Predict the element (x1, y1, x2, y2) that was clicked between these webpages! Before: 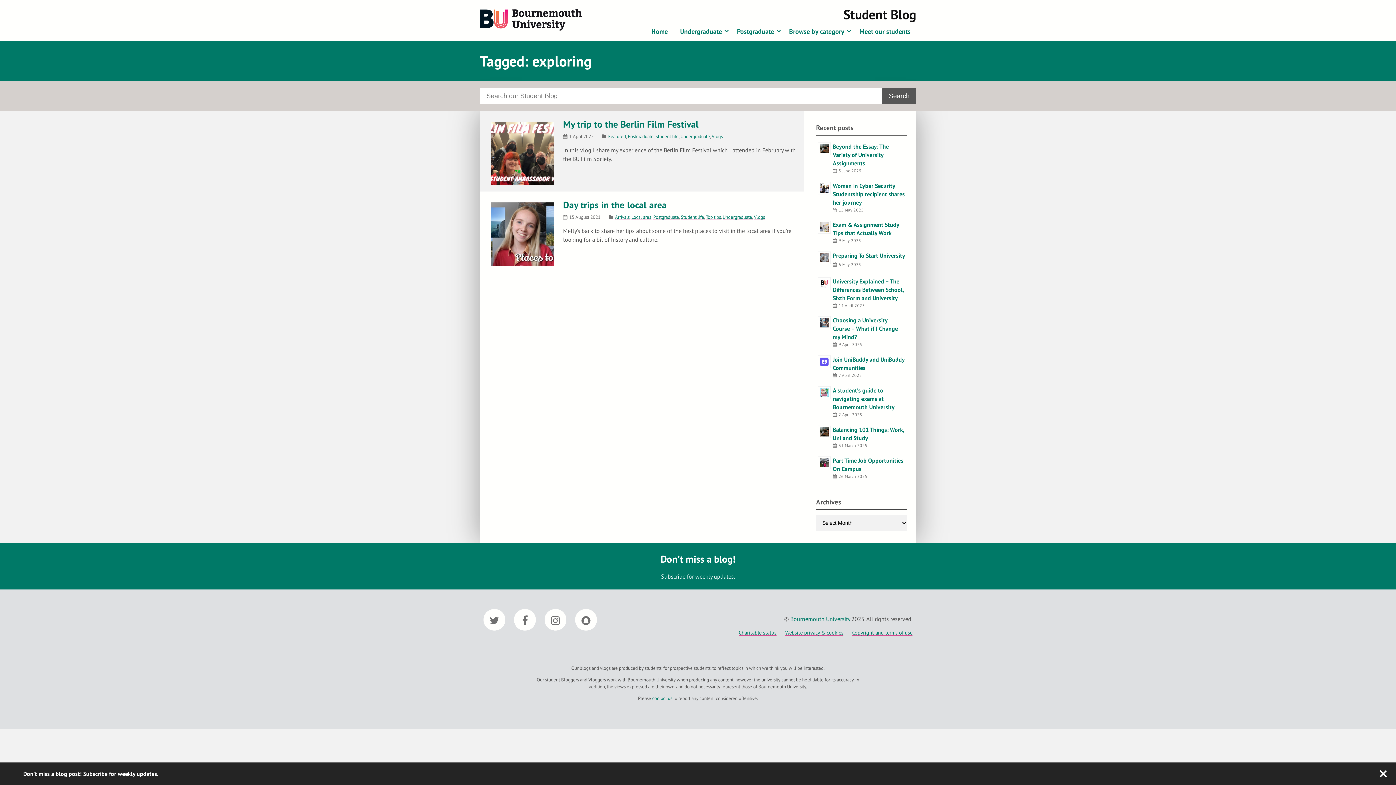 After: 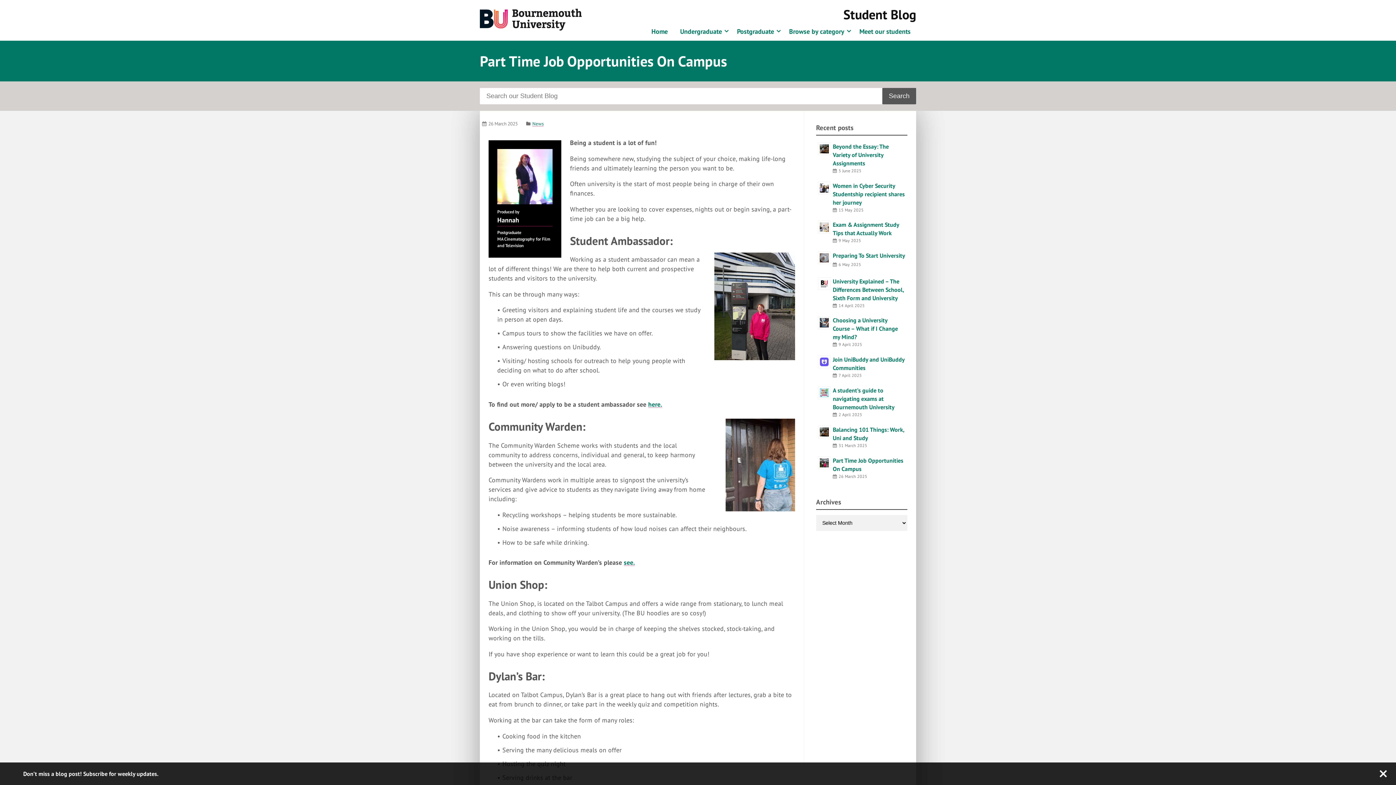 Action: bbox: (833, 456, 905, 473) label: Part Time Job Opportunities On Campus